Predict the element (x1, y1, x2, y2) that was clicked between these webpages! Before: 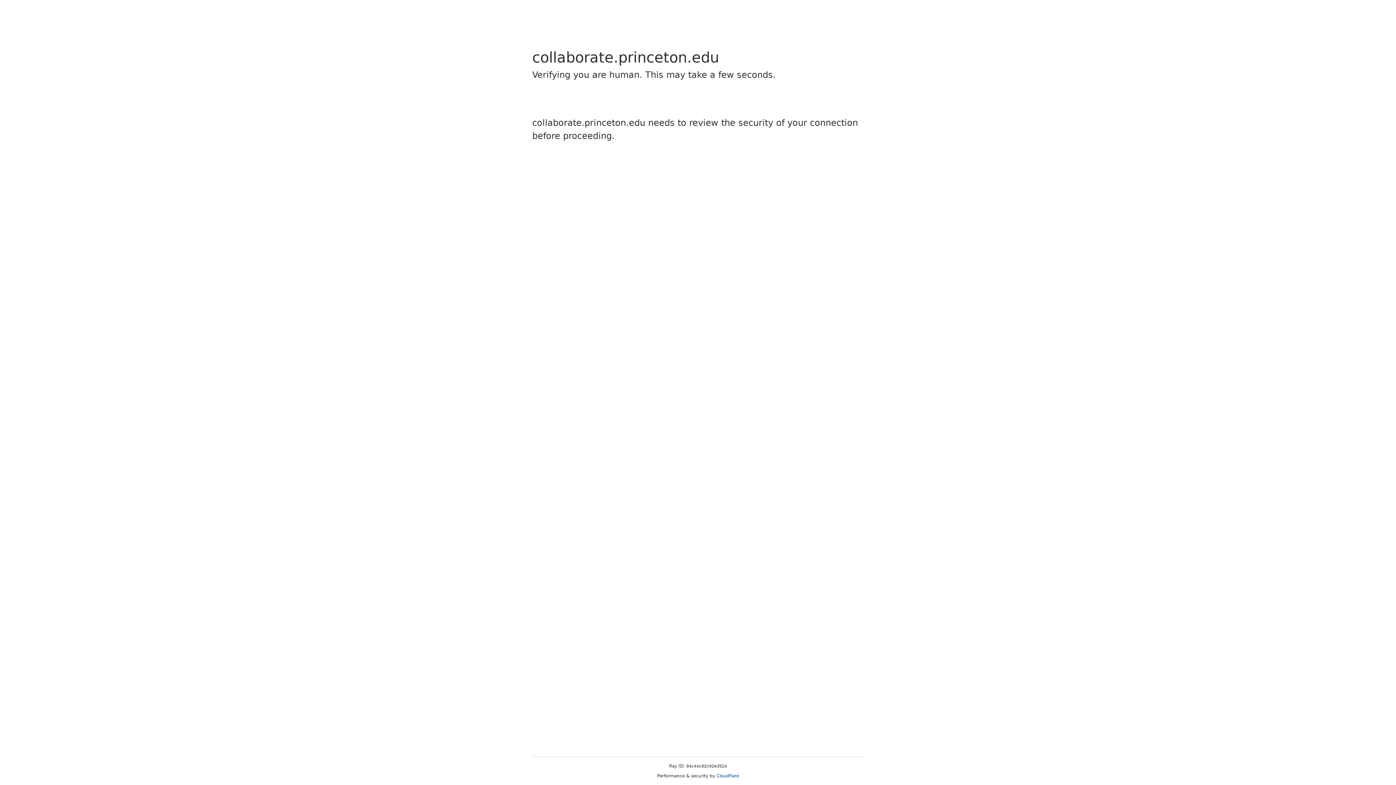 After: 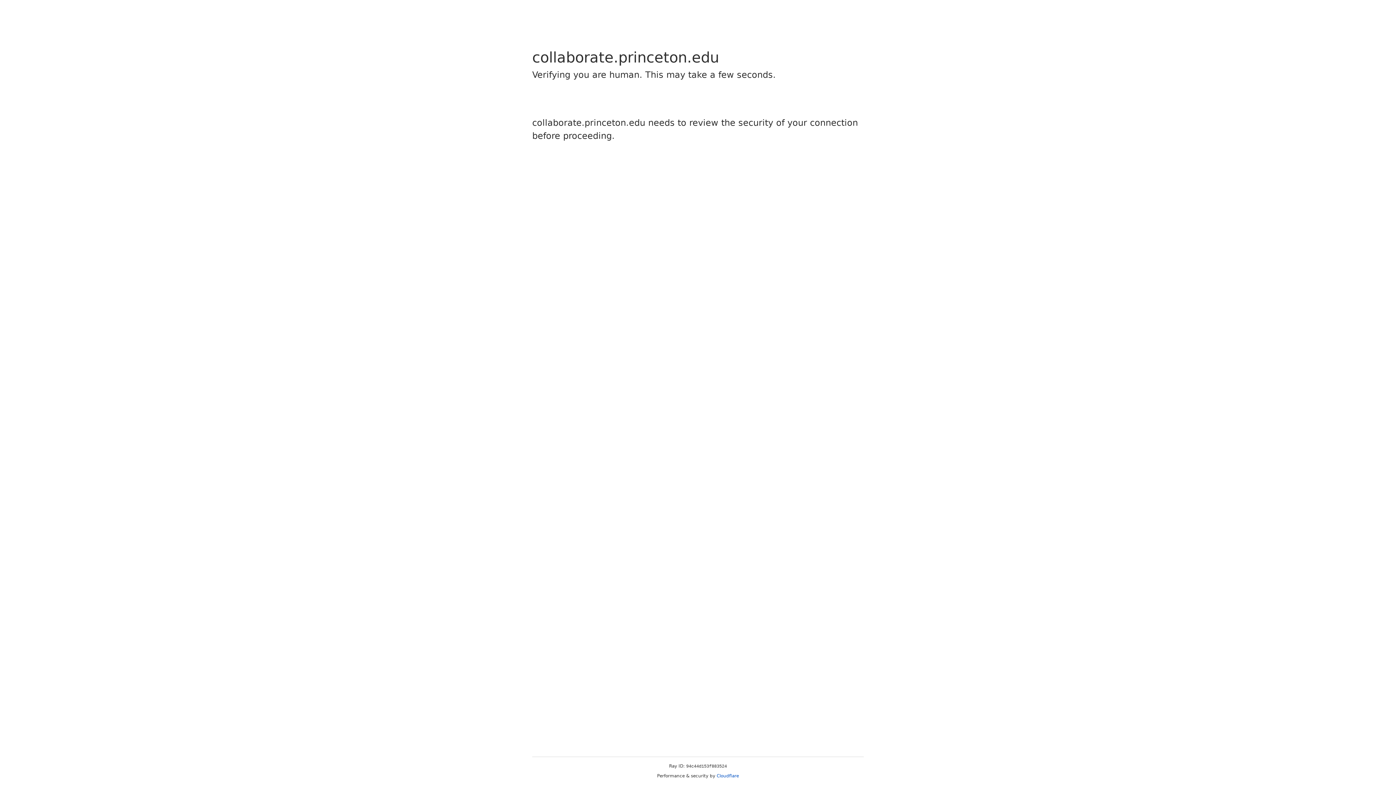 Action: bbox: (716, 773, 739, 778) label: Cloudflare